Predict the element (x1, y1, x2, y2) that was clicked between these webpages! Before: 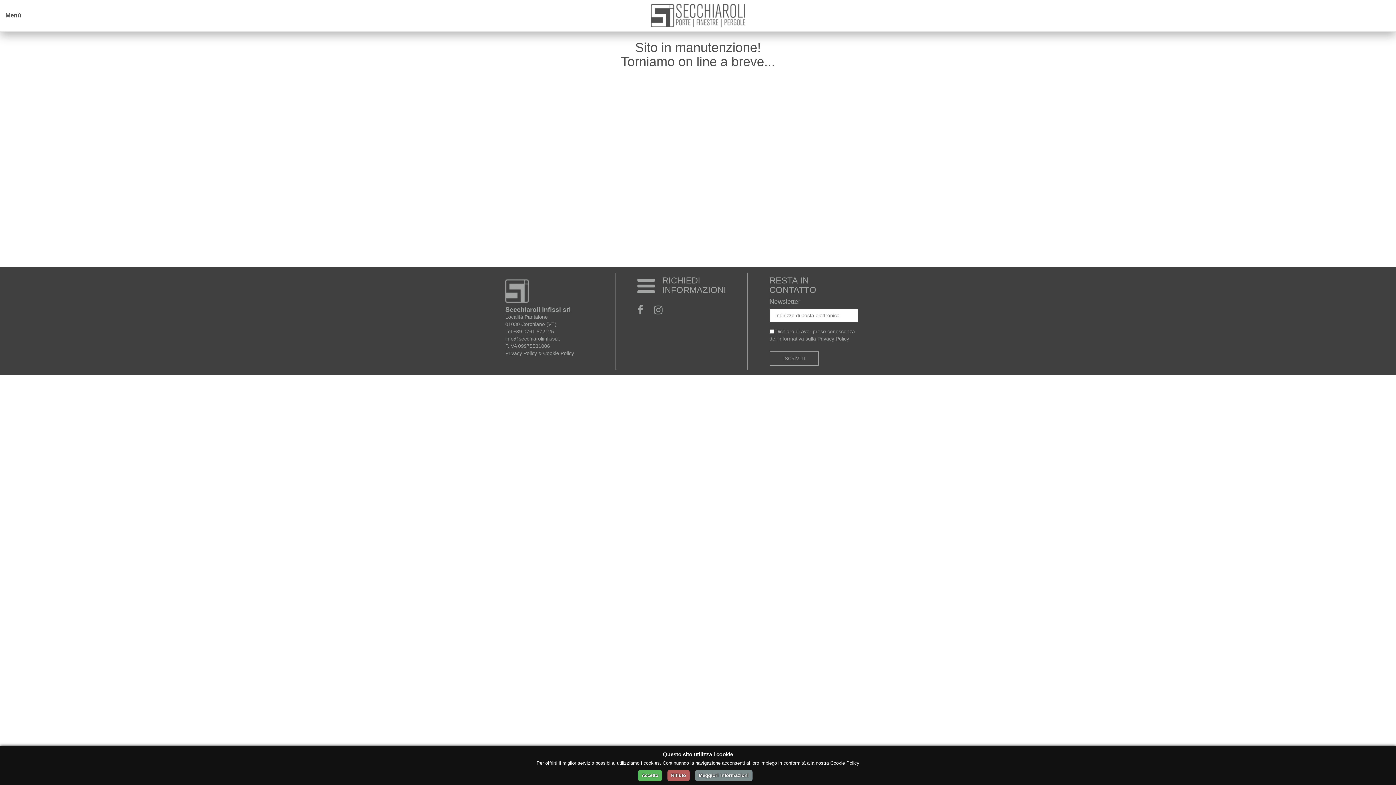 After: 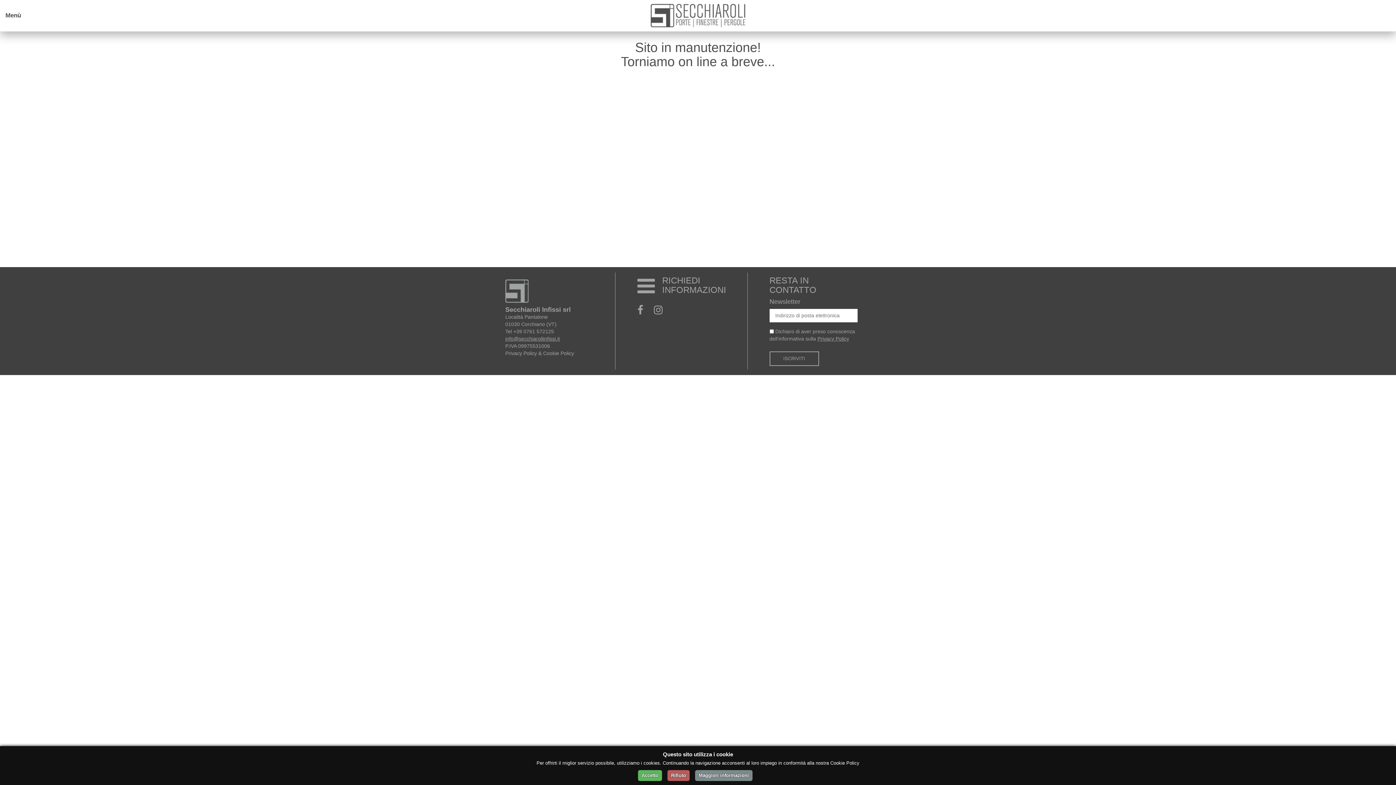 Action: label: info@secchiaroliinfissi.it bbox: (505, 336, 560, 341)